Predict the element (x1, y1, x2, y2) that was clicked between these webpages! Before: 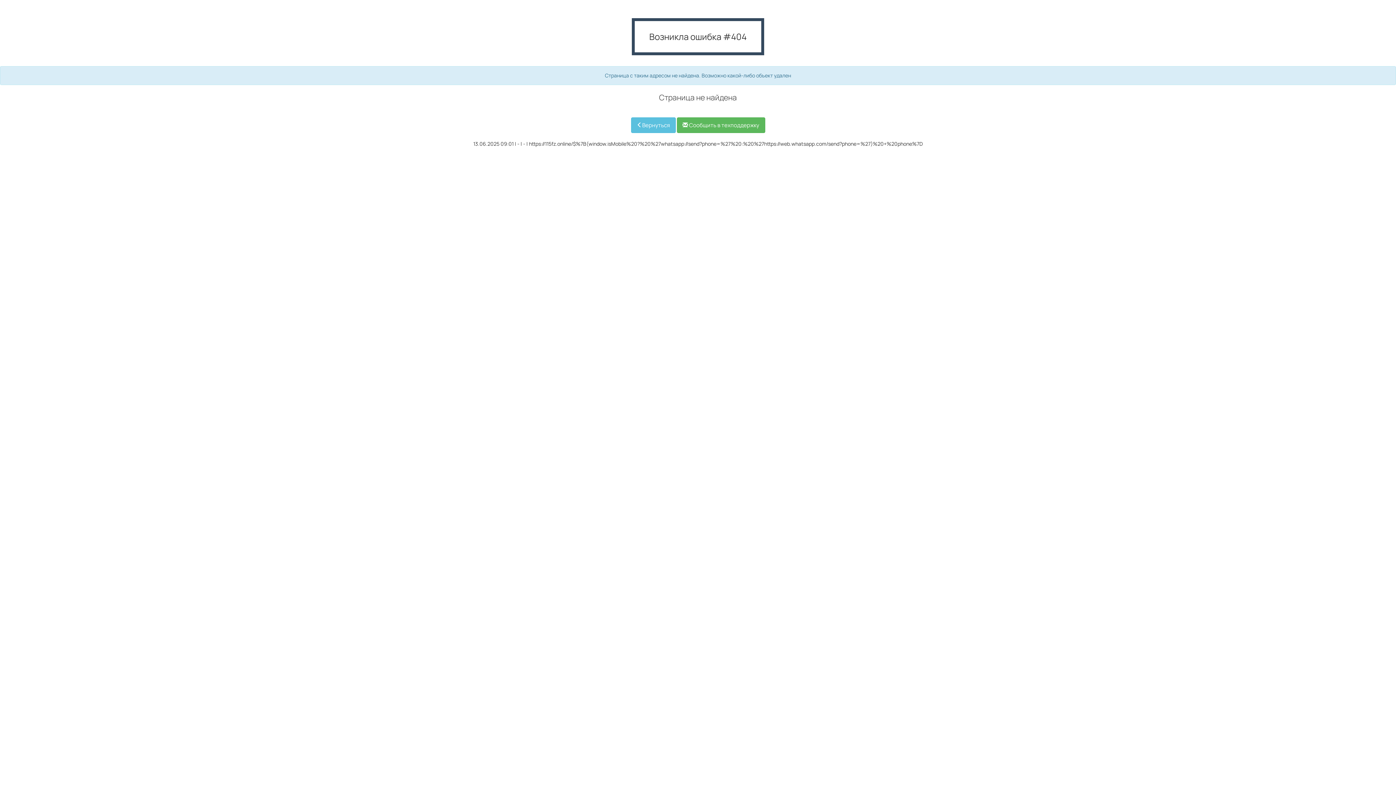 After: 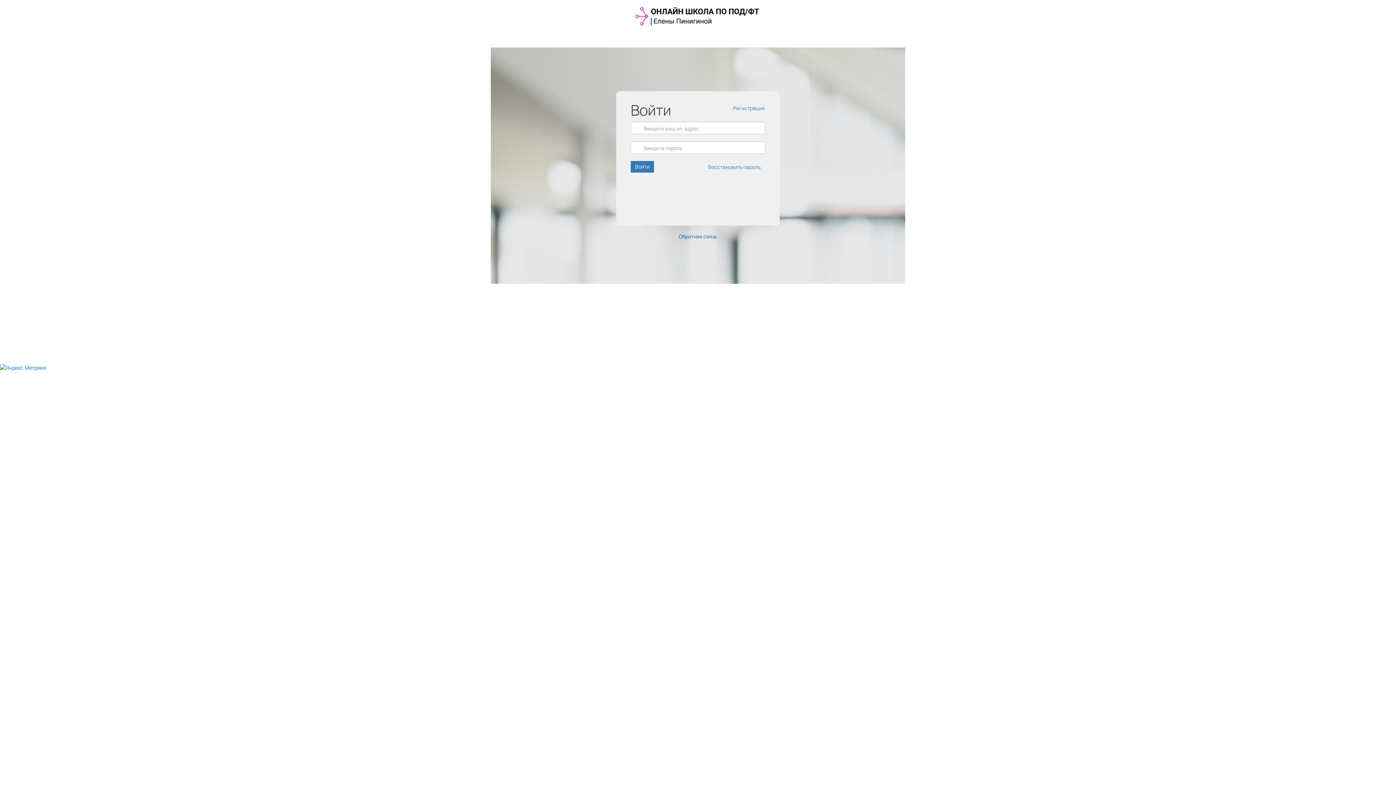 Action: bbox: (631, 117, 675, 133) label: Вернуться